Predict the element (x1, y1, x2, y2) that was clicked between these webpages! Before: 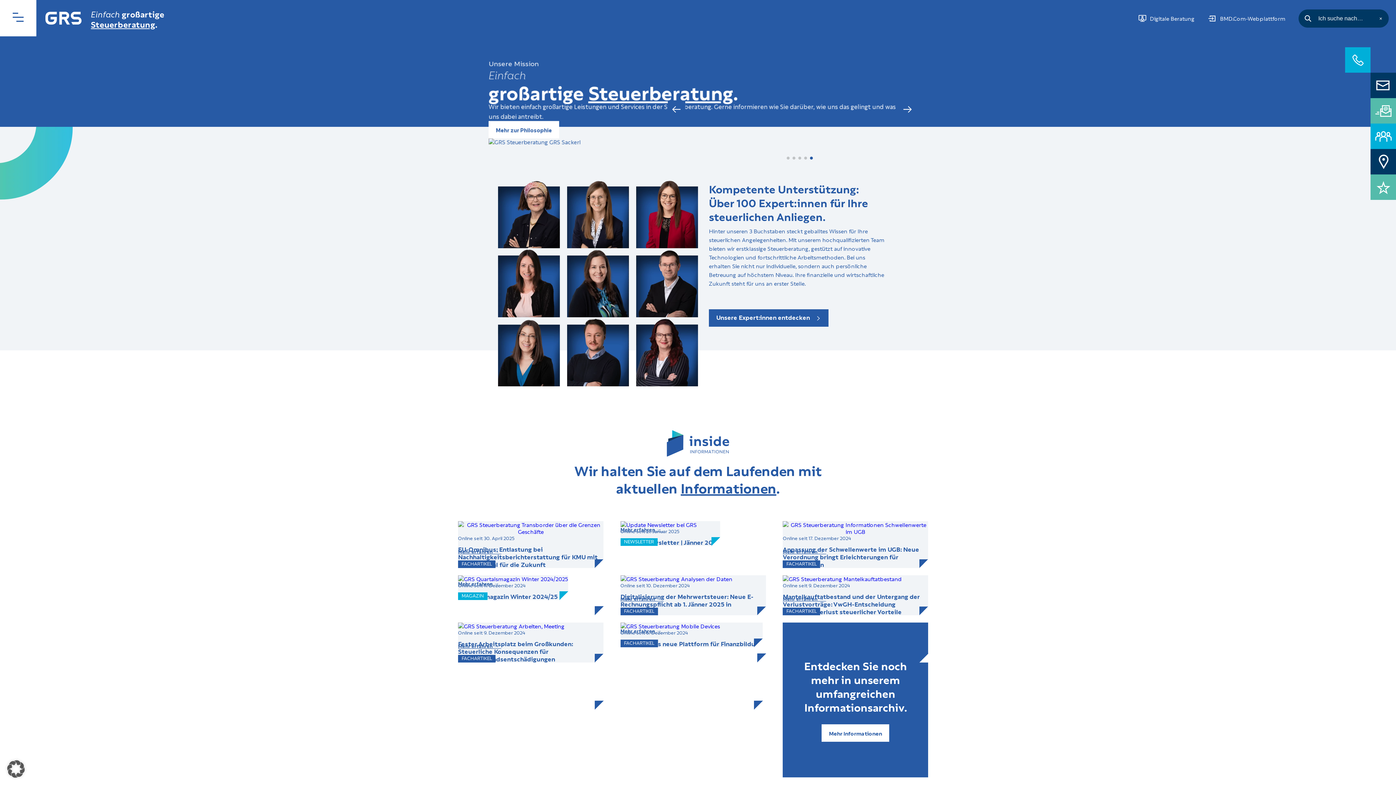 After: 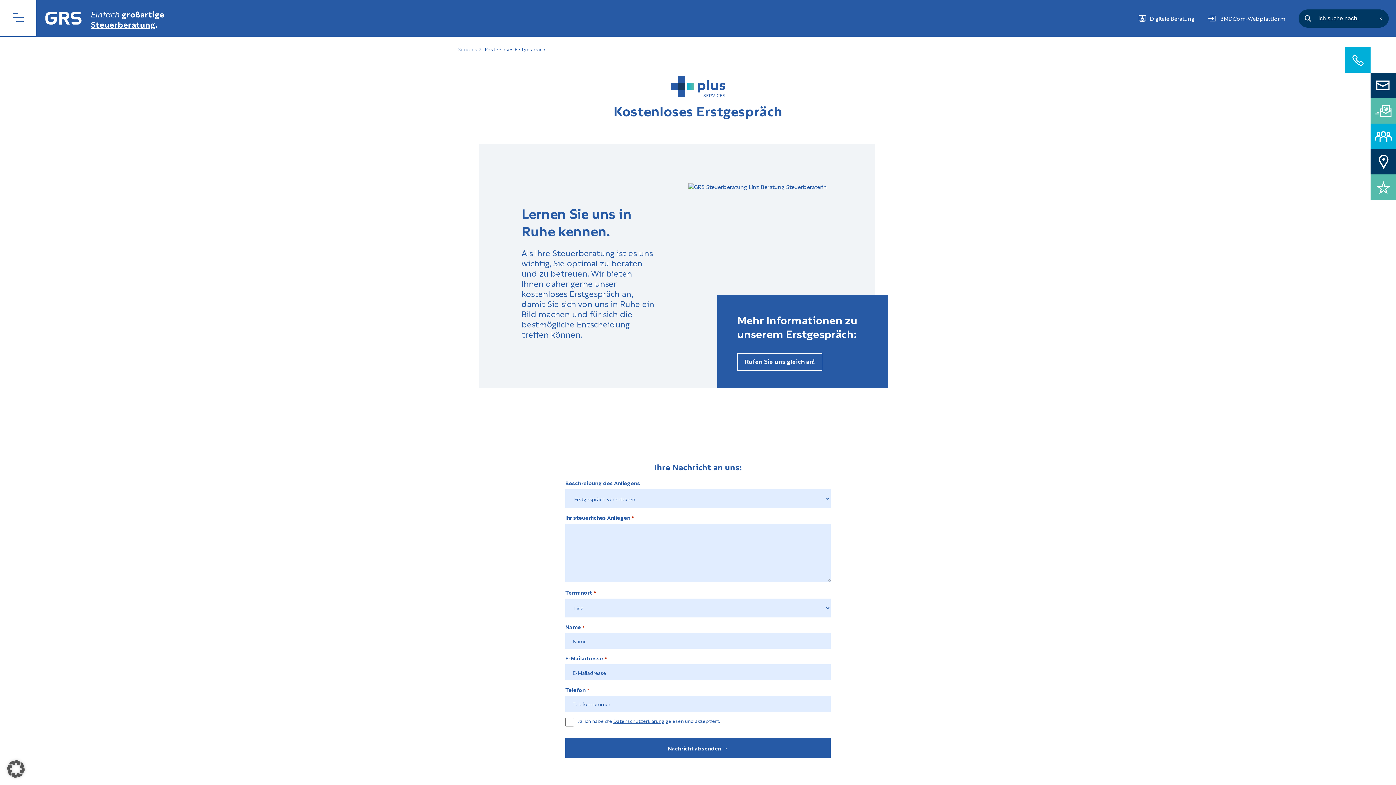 Action: label: Mehr zum Erstgespräch bbox: (488, 121, 566, 138)